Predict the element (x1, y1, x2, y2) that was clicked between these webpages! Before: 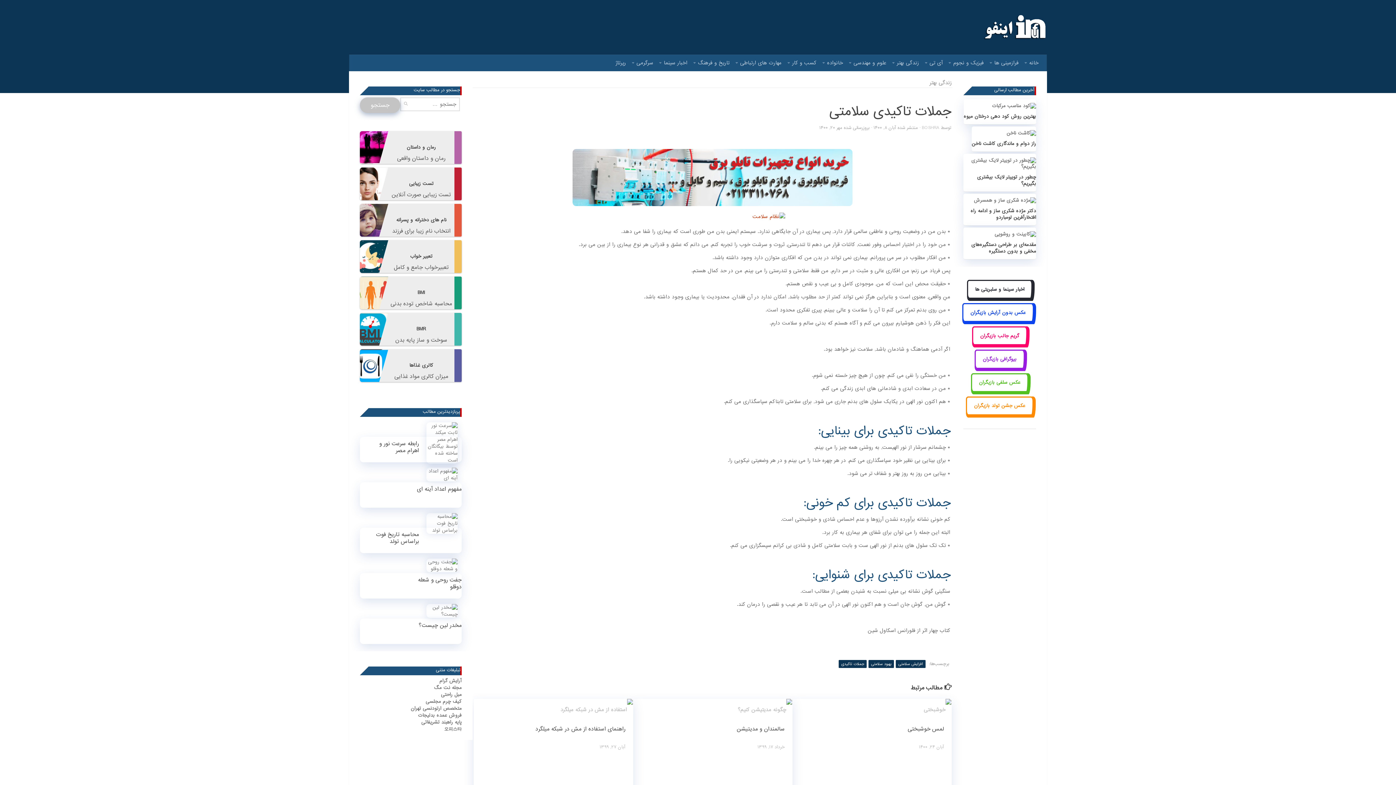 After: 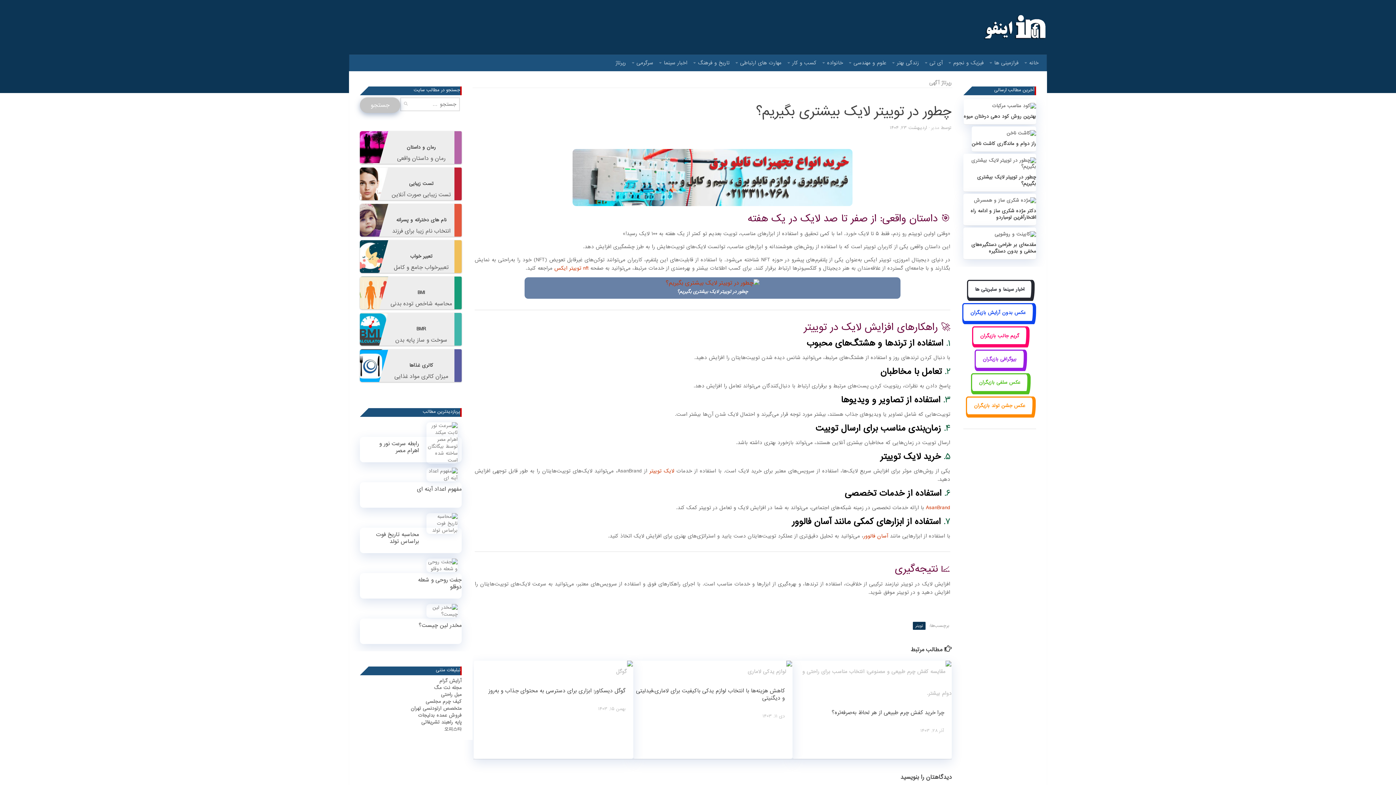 Action: label: چطور در توییتر لایک بیشتری بگیریم؟ bbox: (977, 173, 1036, 187)